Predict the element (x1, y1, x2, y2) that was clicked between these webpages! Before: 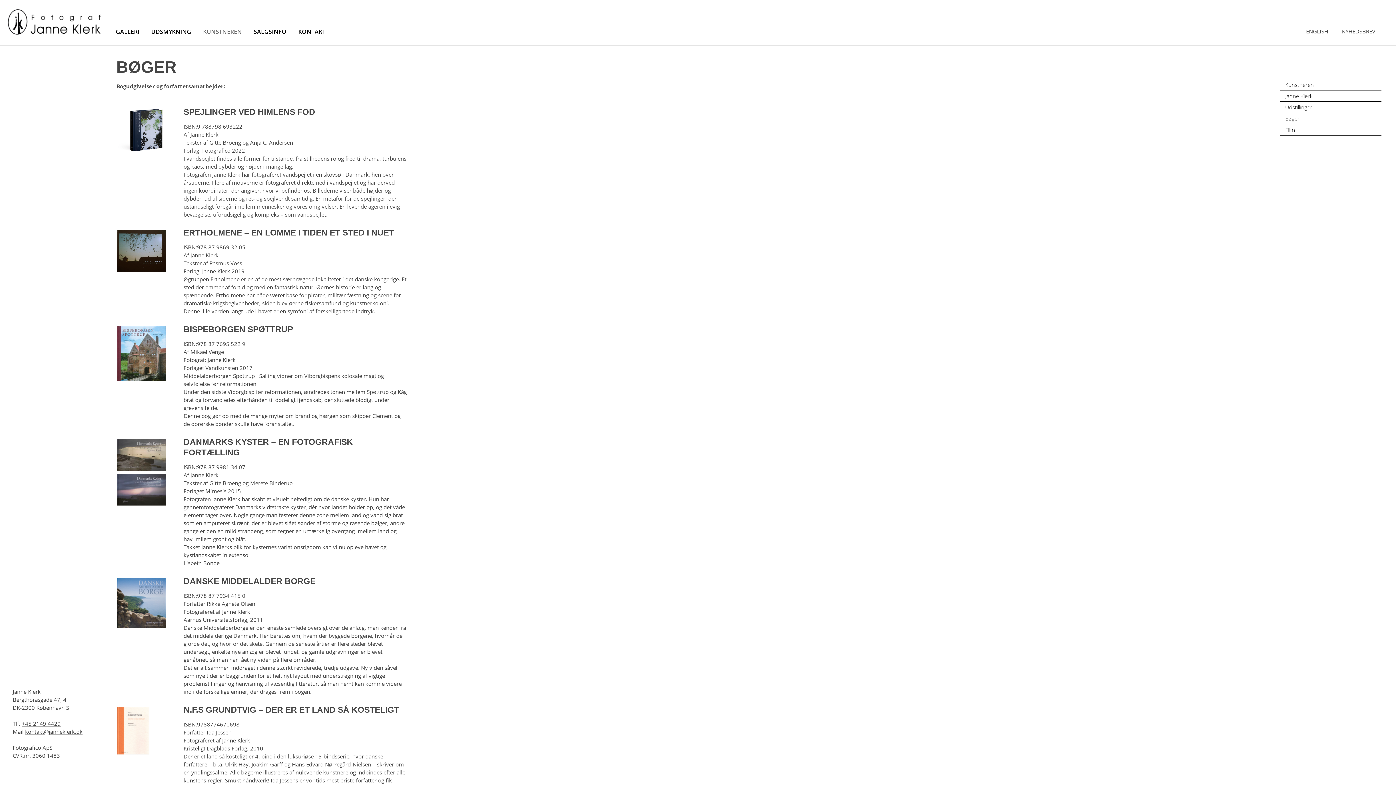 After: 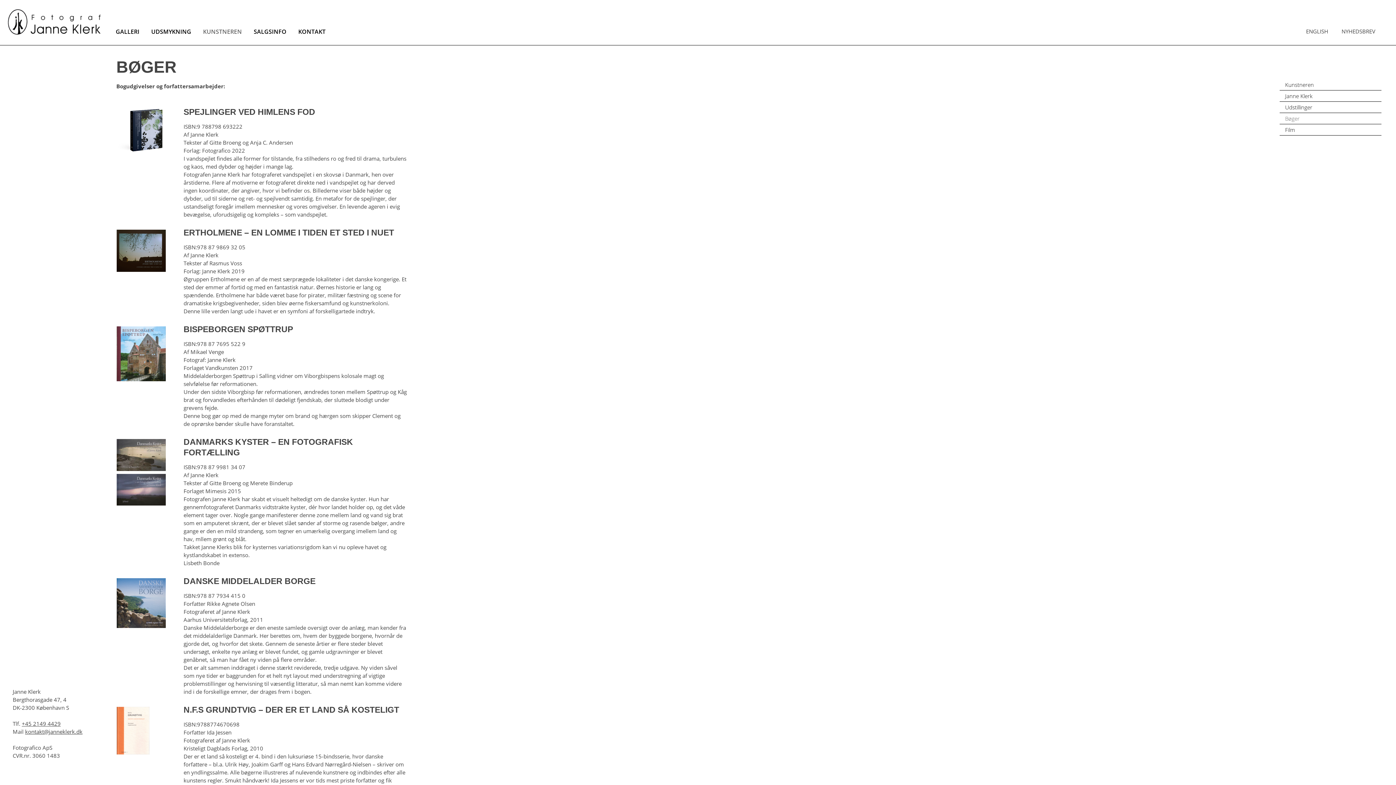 Action: bbox: (1280, 113, 1381, 124) label: Bøger